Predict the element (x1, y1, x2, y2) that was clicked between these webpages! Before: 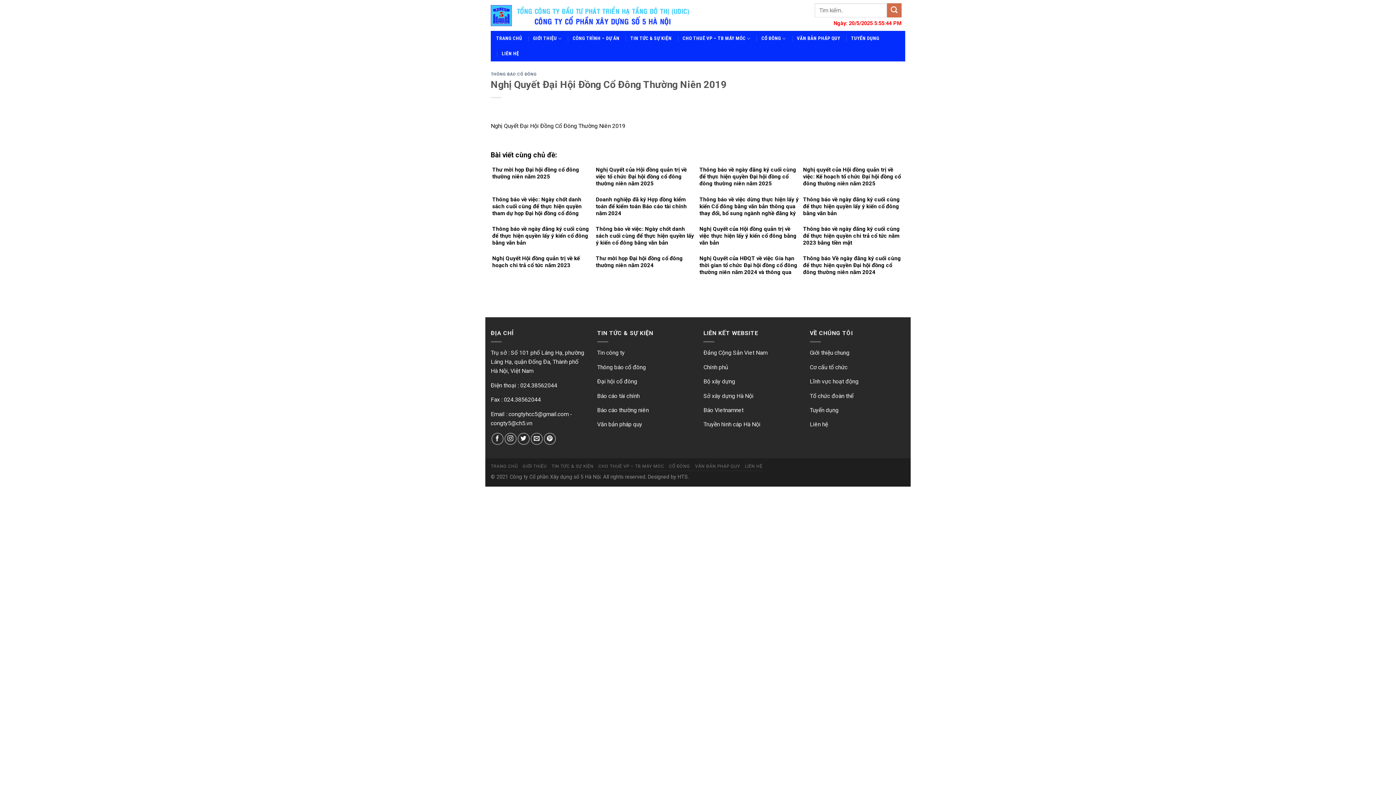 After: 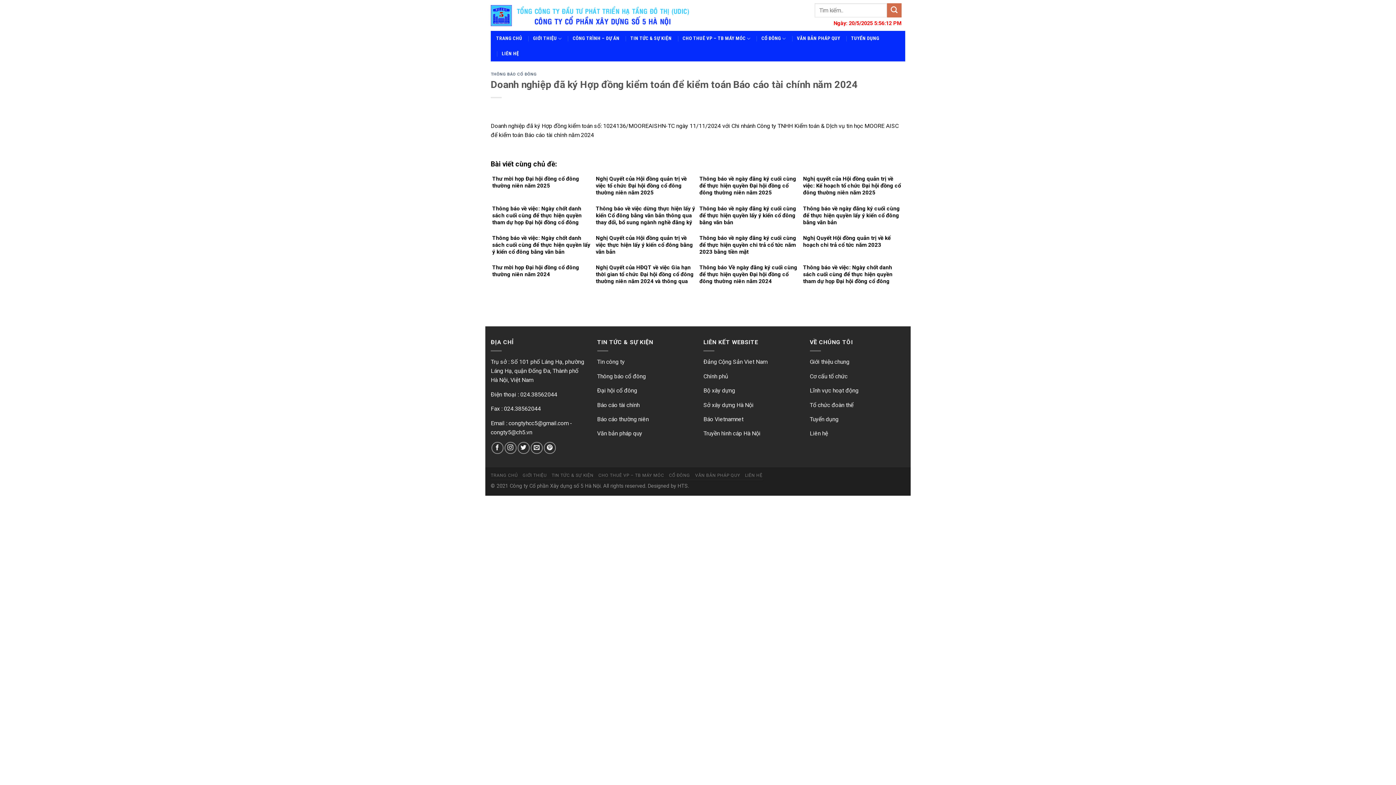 Action: label: Doanh nghiệp đã ký Hợp đồng kiểm toán để kiểm toán Báo cáo tài chính năm 2024 bbox: (596, 193, 696, 216)